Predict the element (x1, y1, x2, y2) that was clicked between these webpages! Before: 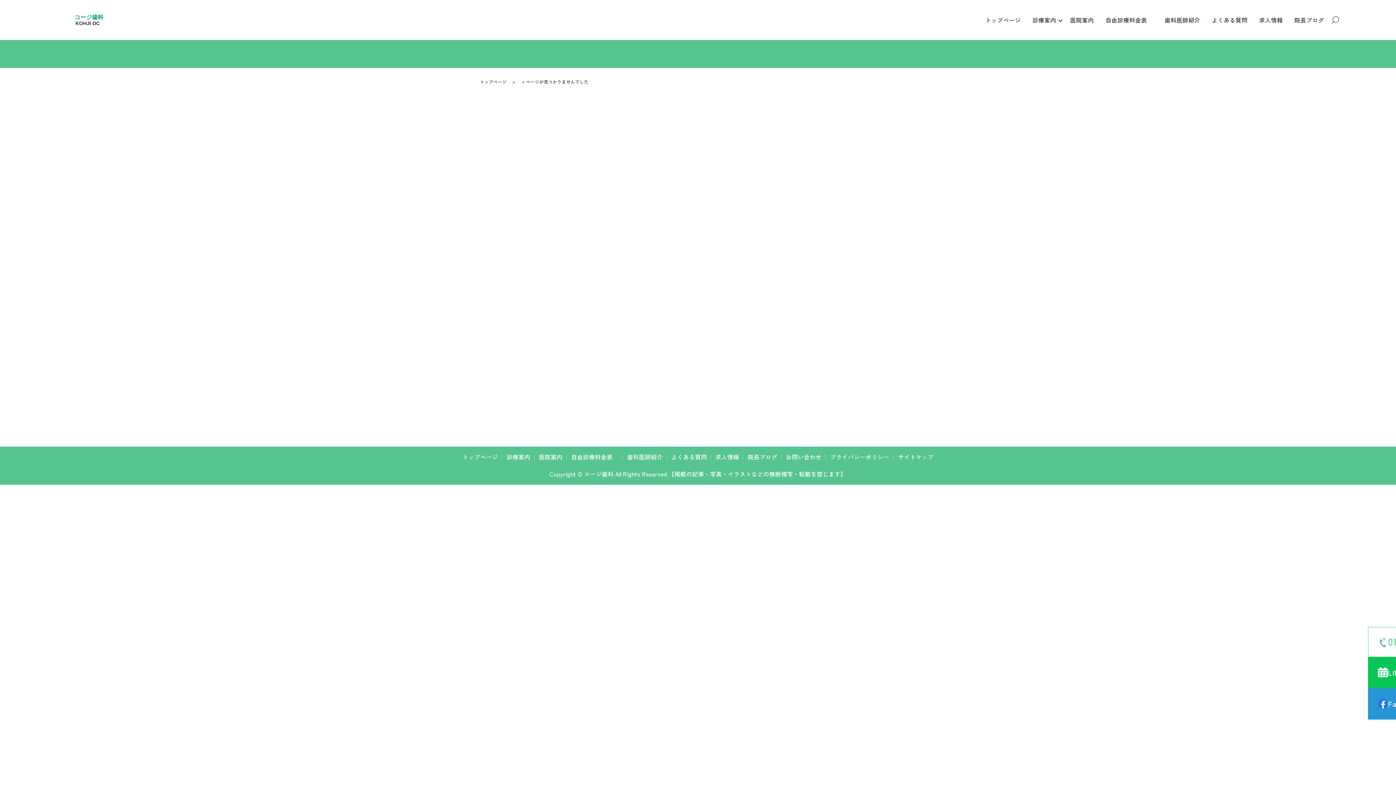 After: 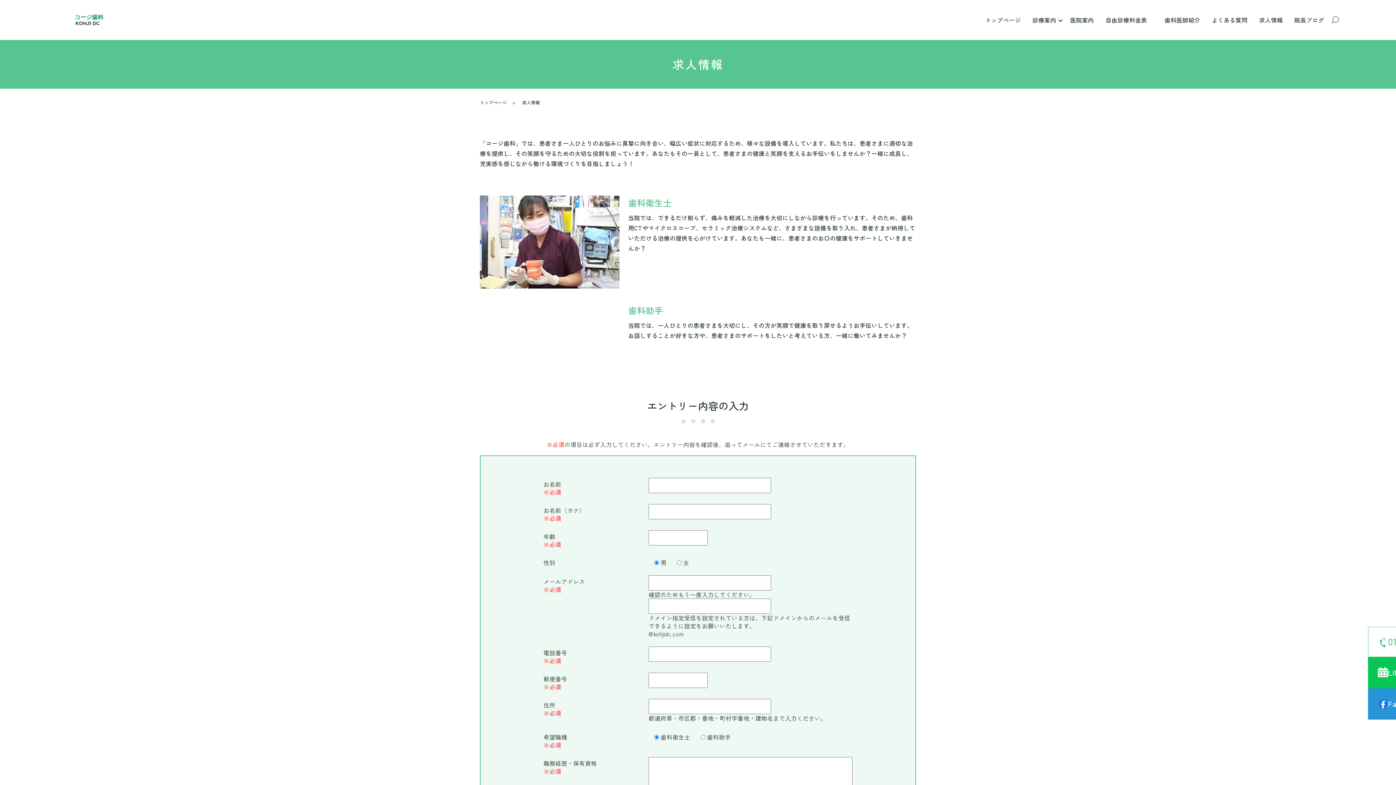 Action: label: 求人情報 bbox: (1253, 13, 1288, 26)